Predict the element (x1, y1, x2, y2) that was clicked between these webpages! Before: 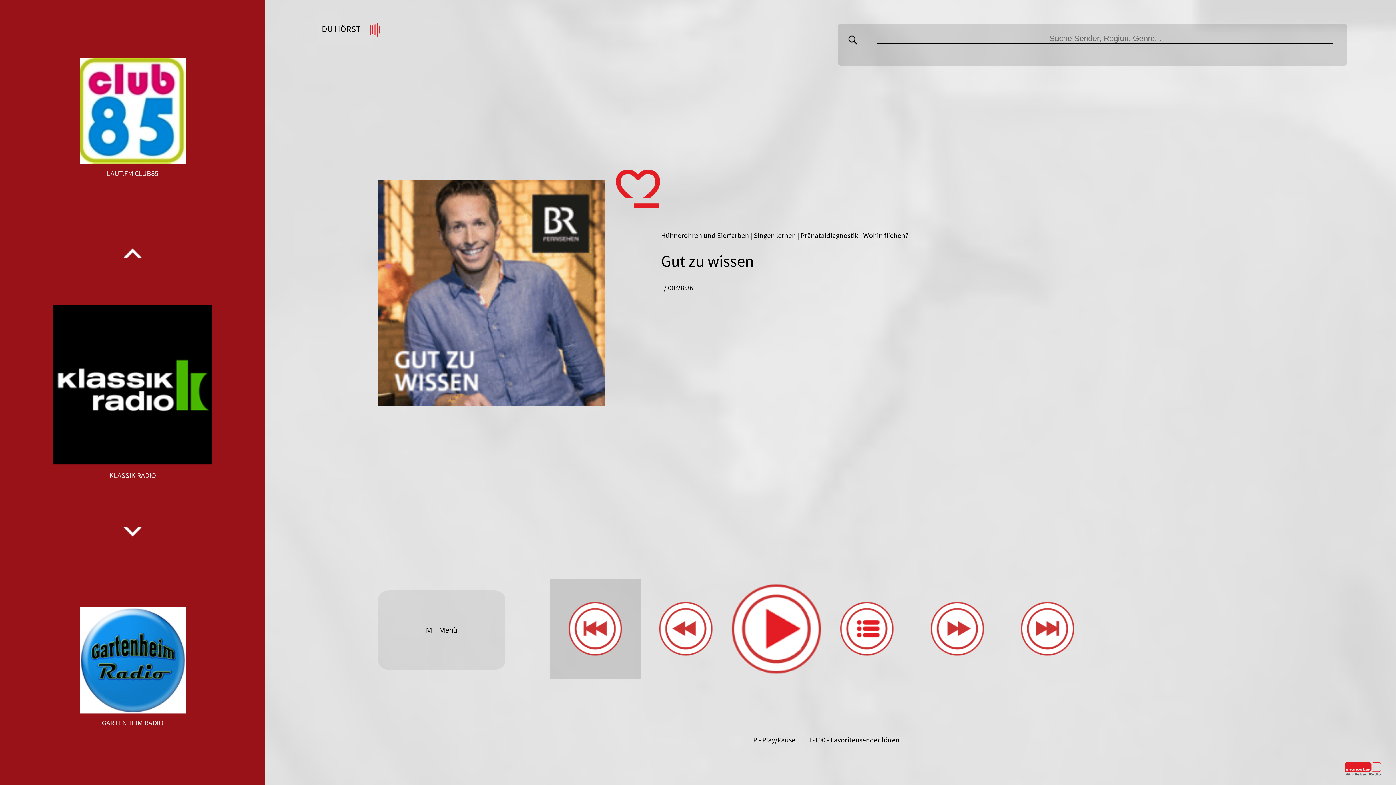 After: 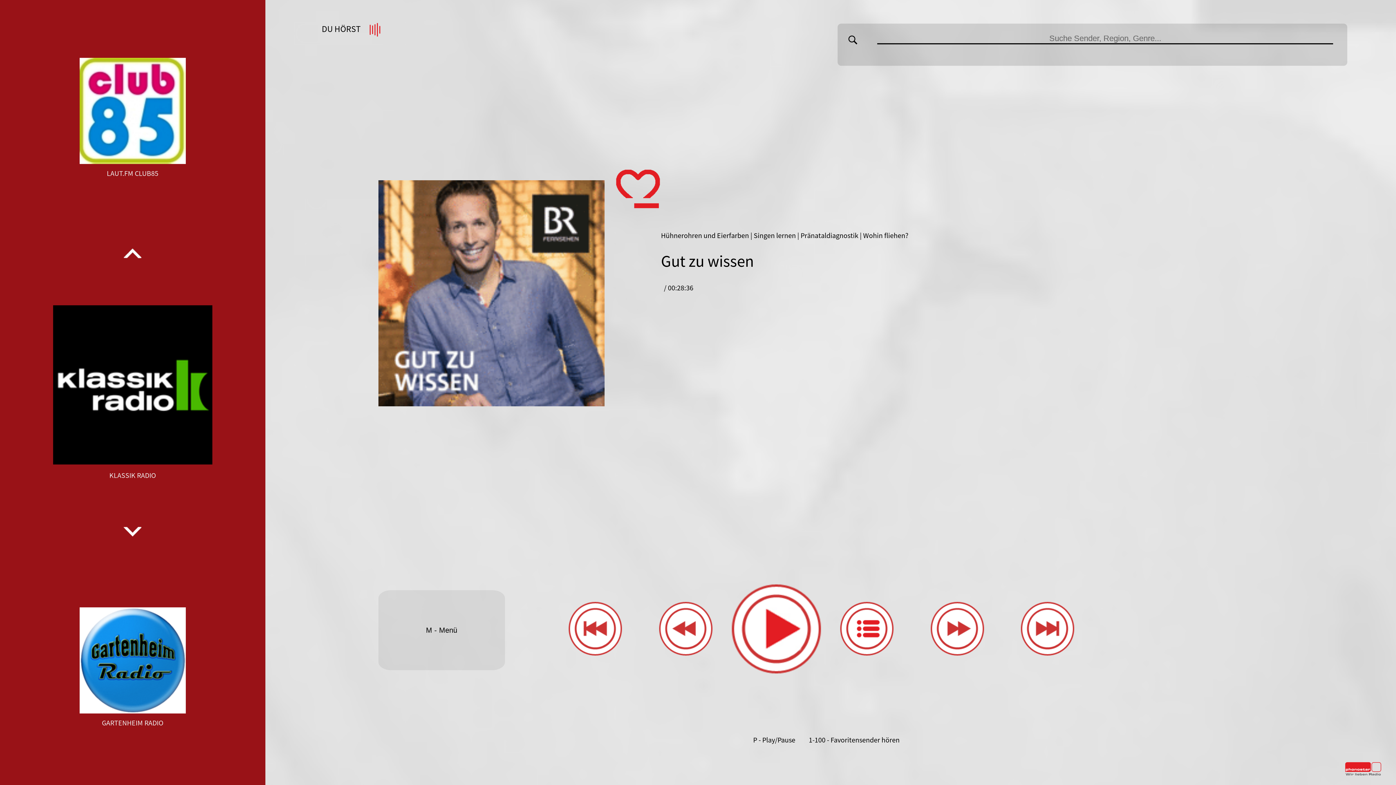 Action: bbox: (1345, 770, 1381, 778)